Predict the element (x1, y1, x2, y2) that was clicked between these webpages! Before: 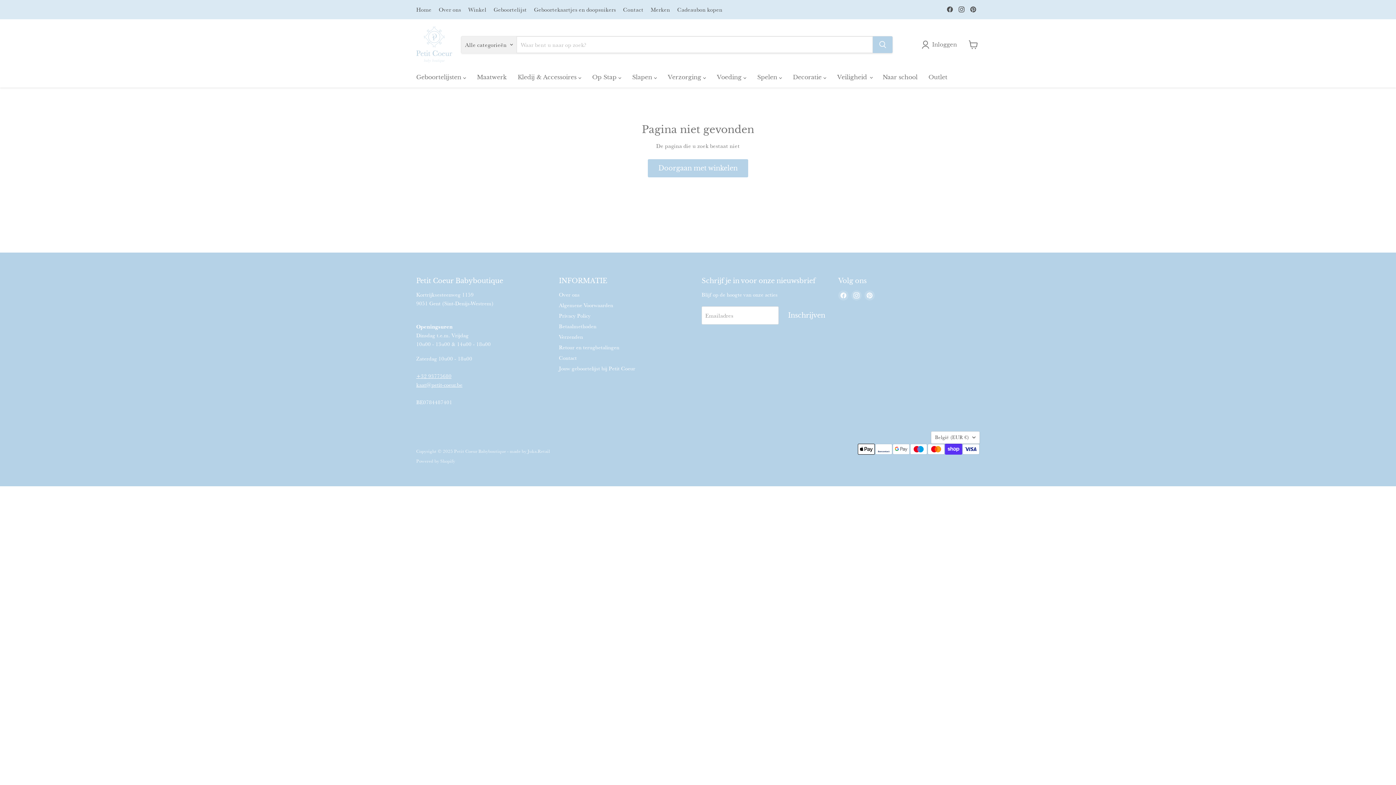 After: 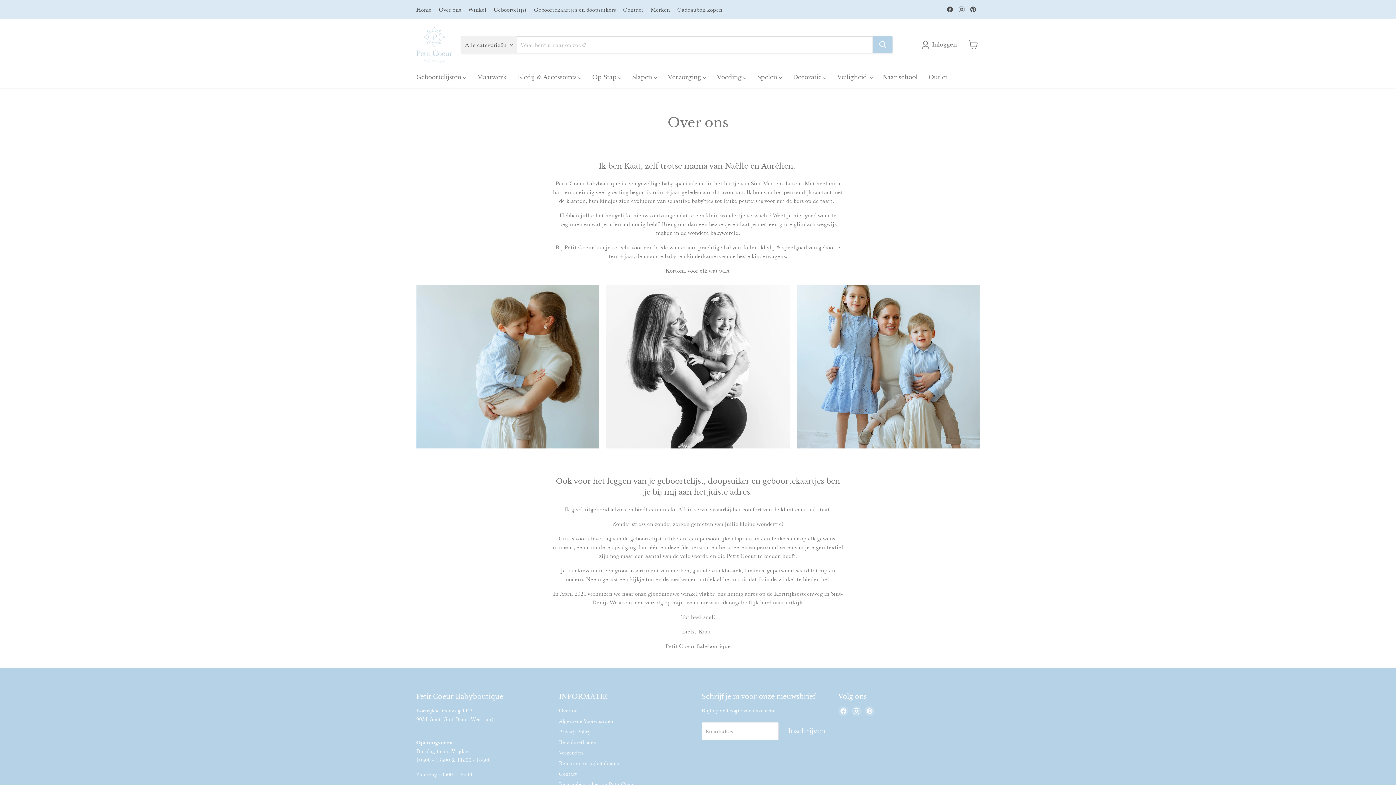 Action: label: Over ons bbox: (438, 6, 461, 12)